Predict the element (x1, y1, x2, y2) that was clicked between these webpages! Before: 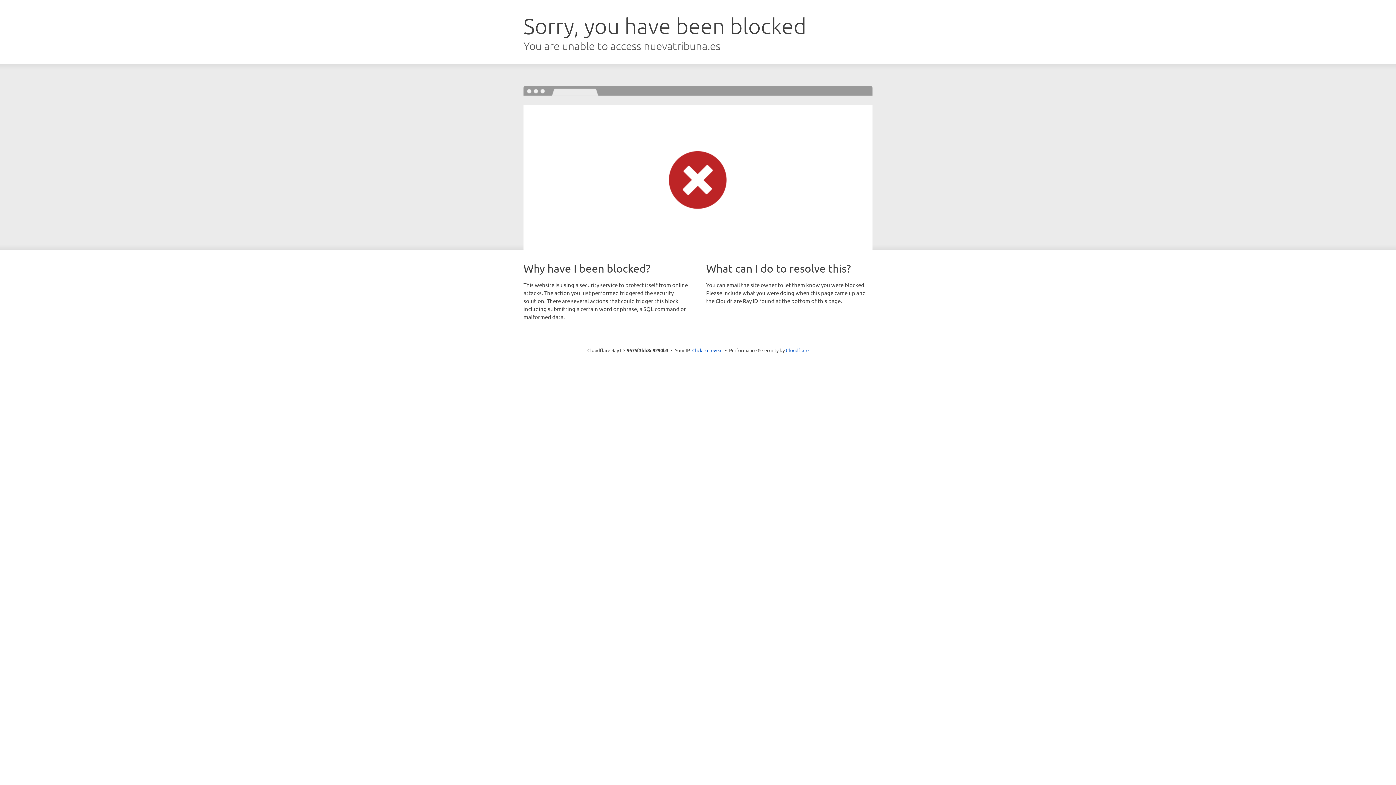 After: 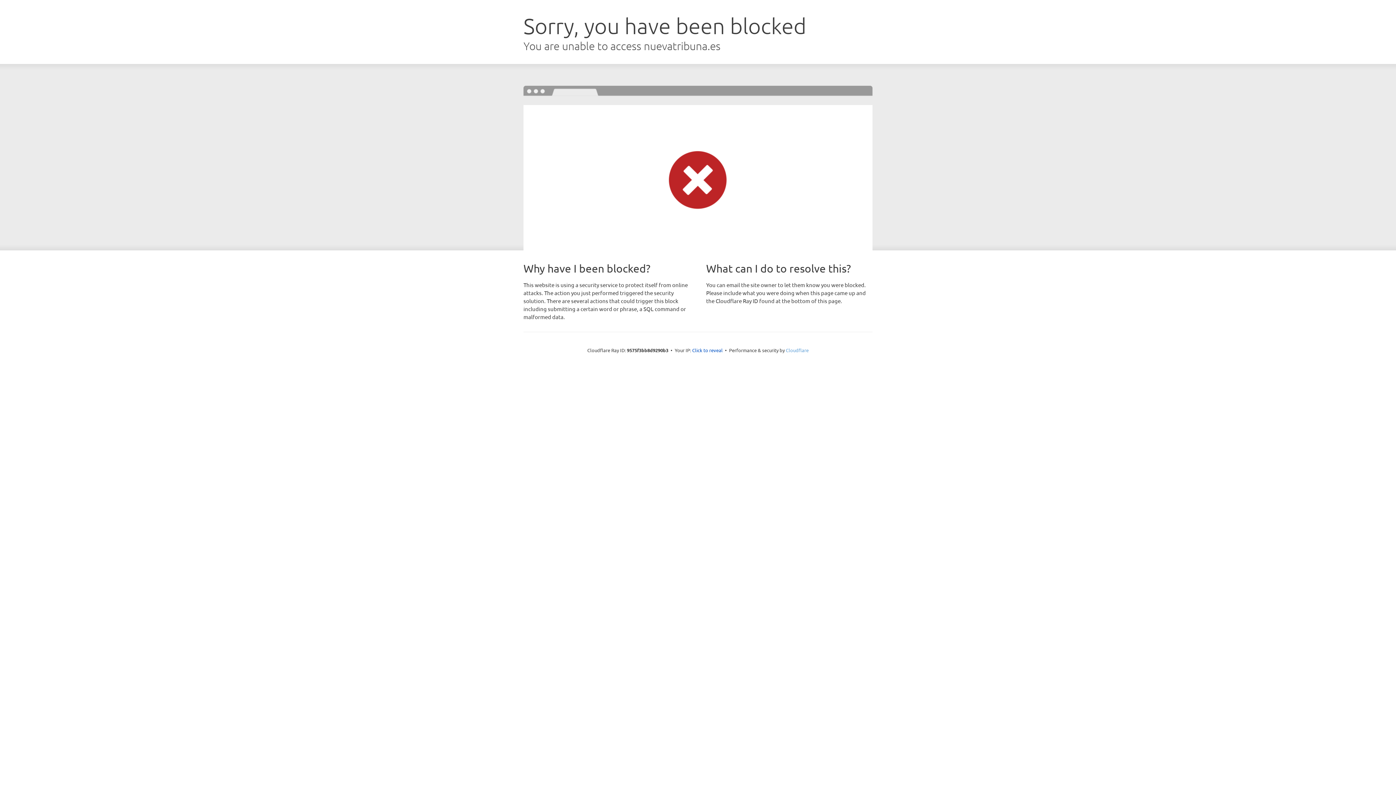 Action: bbox: (786, 347, 808, 353) label: Cloudflare